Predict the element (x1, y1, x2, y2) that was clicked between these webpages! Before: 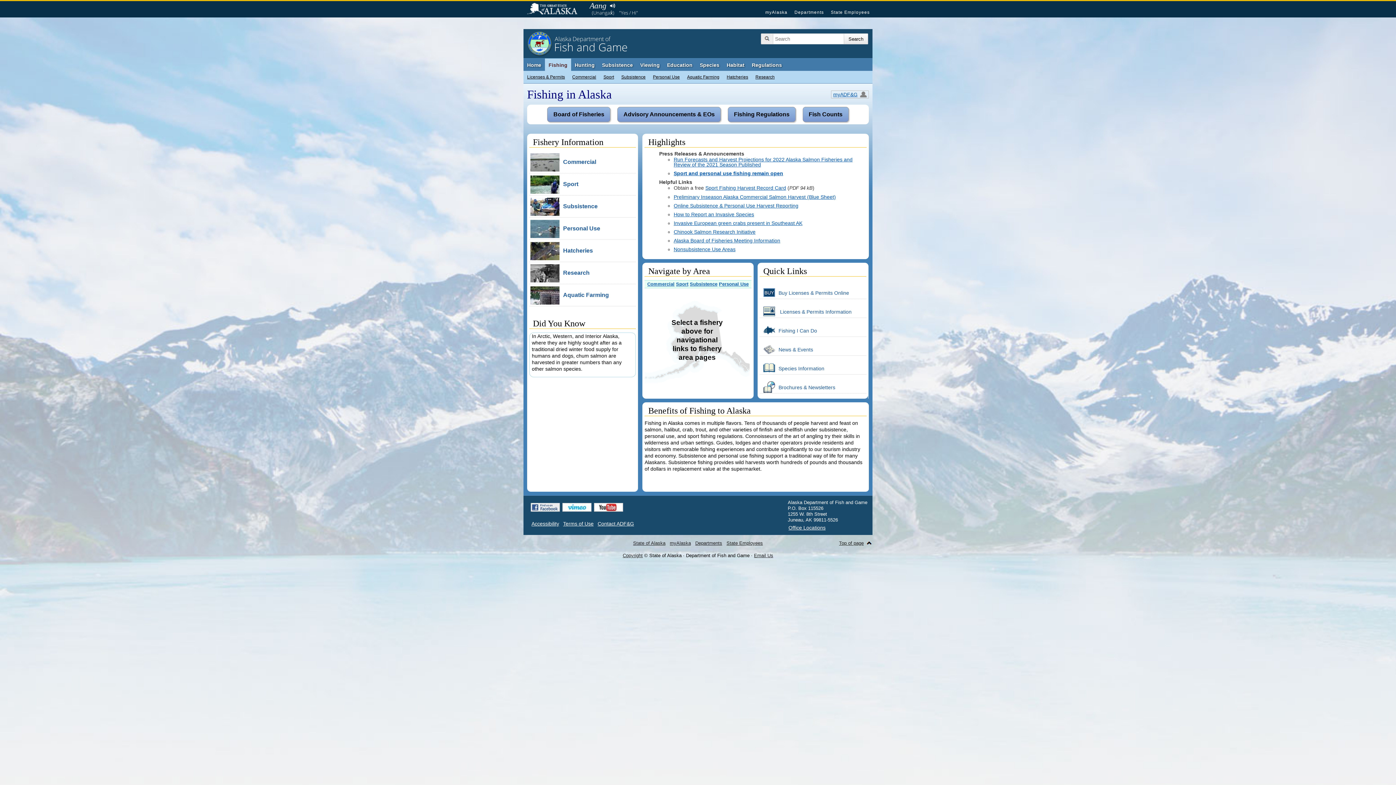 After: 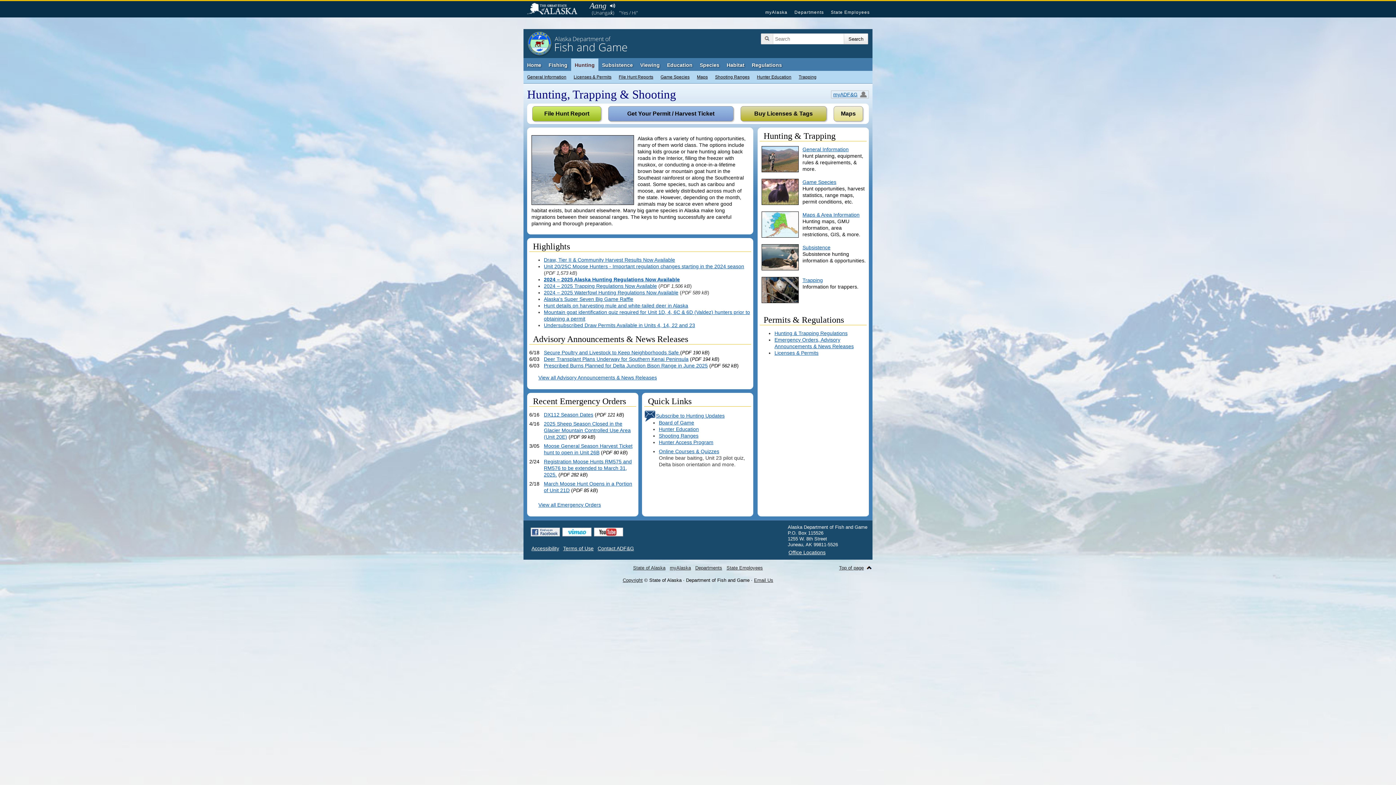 Action: bbox: (571, 58, 598, 71) label: Hunting